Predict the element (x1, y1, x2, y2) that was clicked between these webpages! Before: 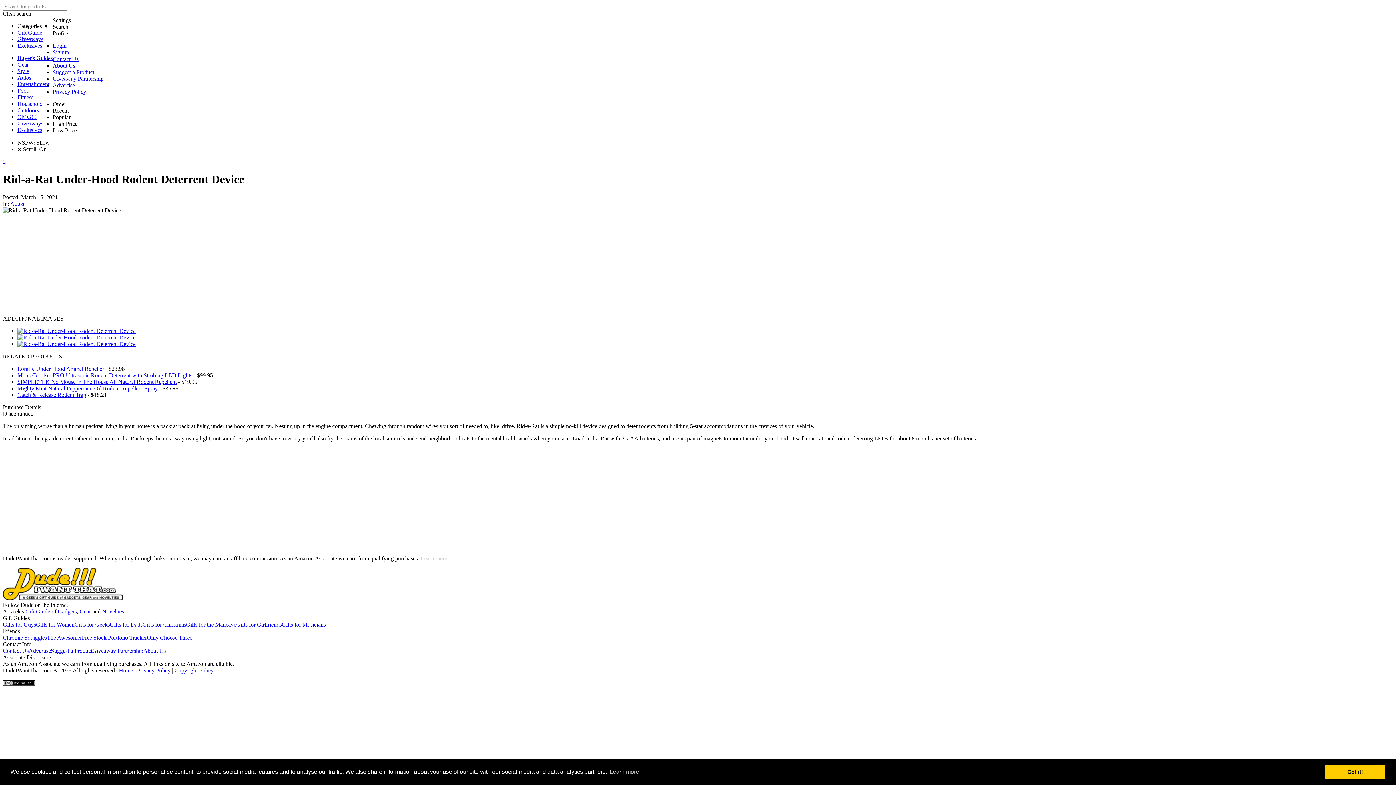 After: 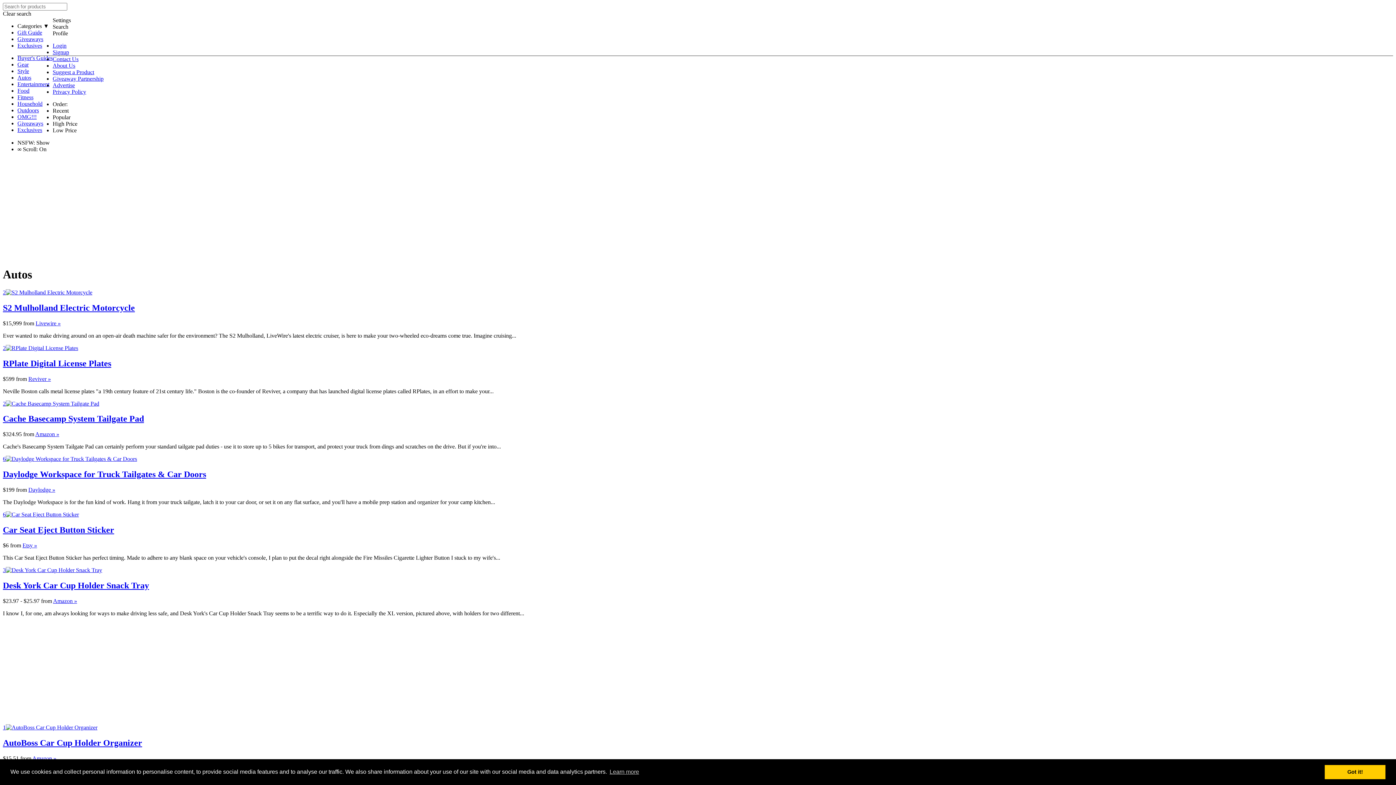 Action: label: Autos bbox: (10, 200, 24, 206)